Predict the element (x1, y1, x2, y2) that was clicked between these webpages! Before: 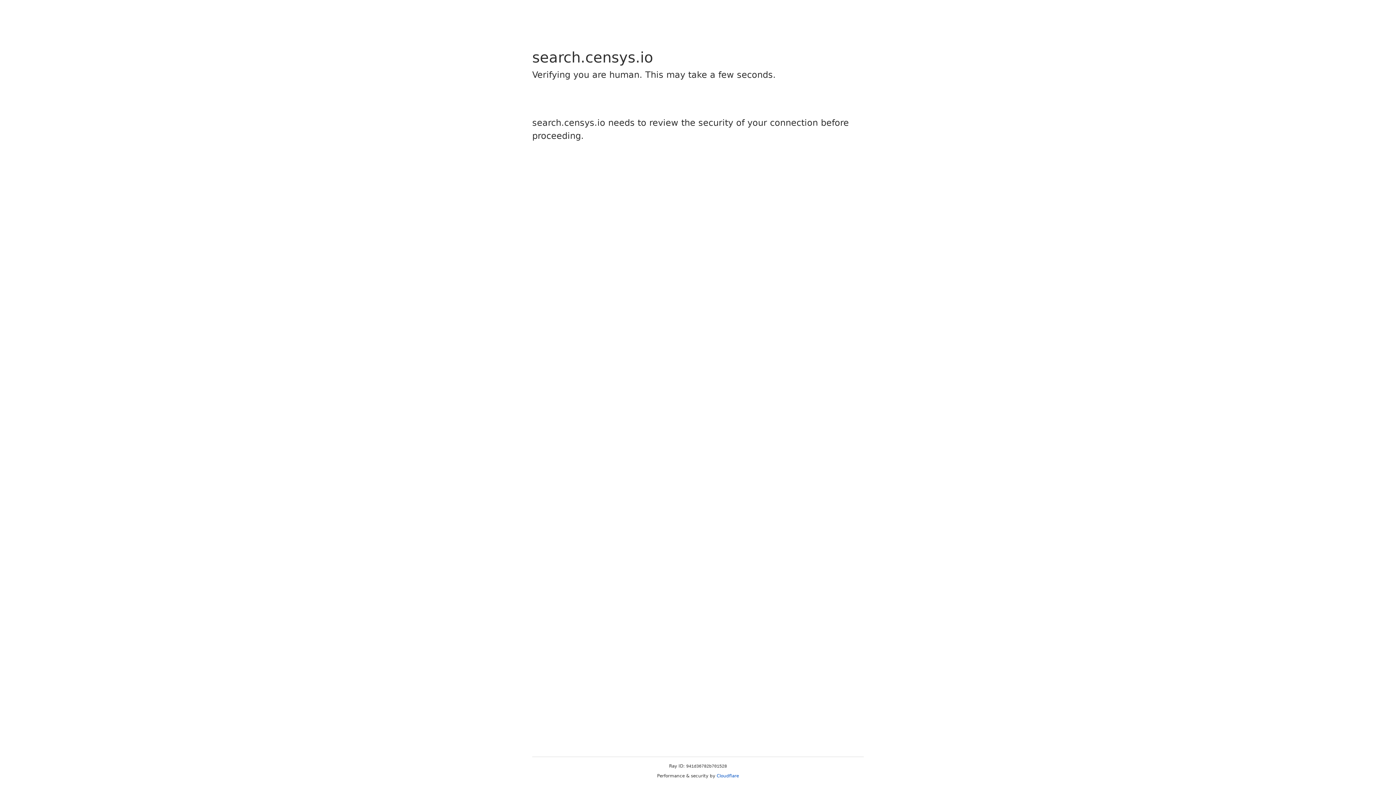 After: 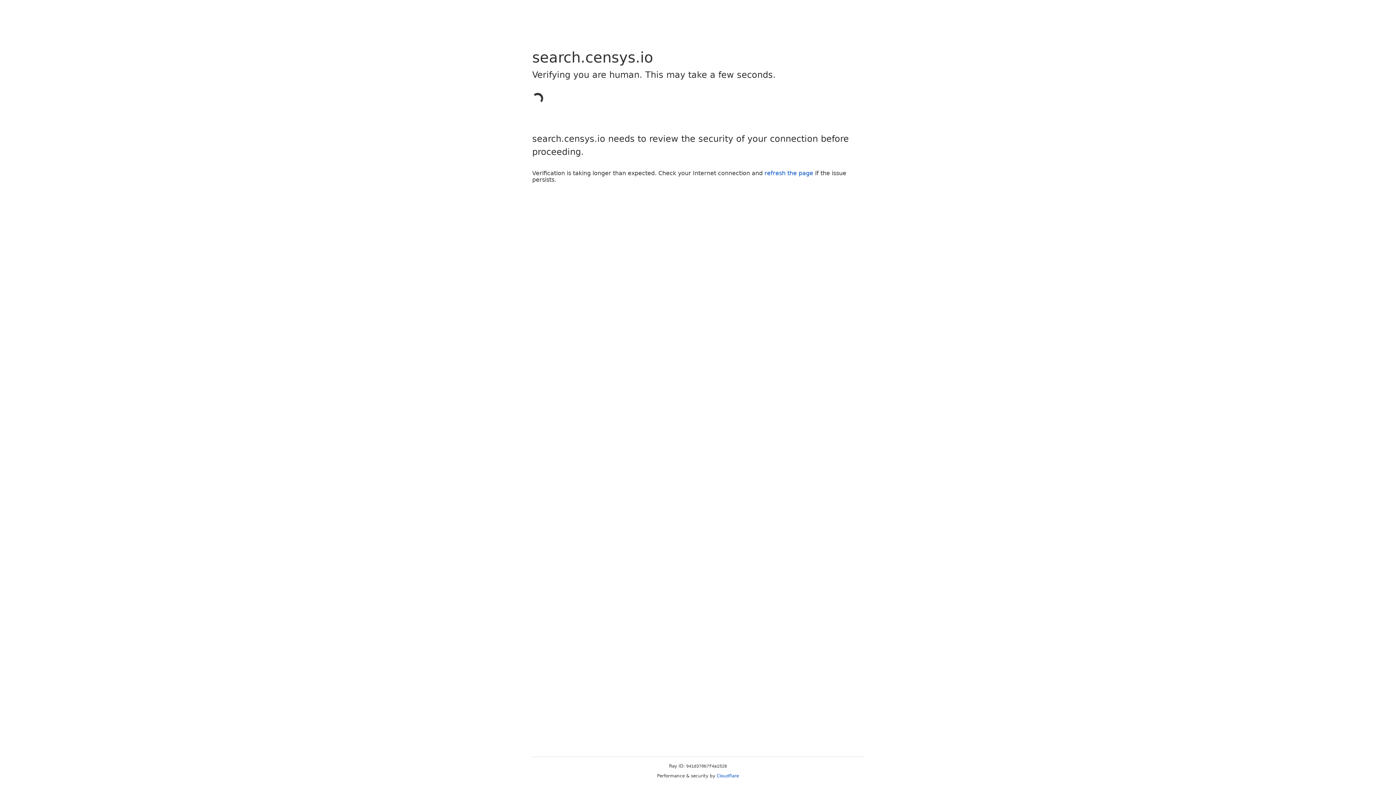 Action: bbox: (716, 773, 739, 778) label: Cloudflare